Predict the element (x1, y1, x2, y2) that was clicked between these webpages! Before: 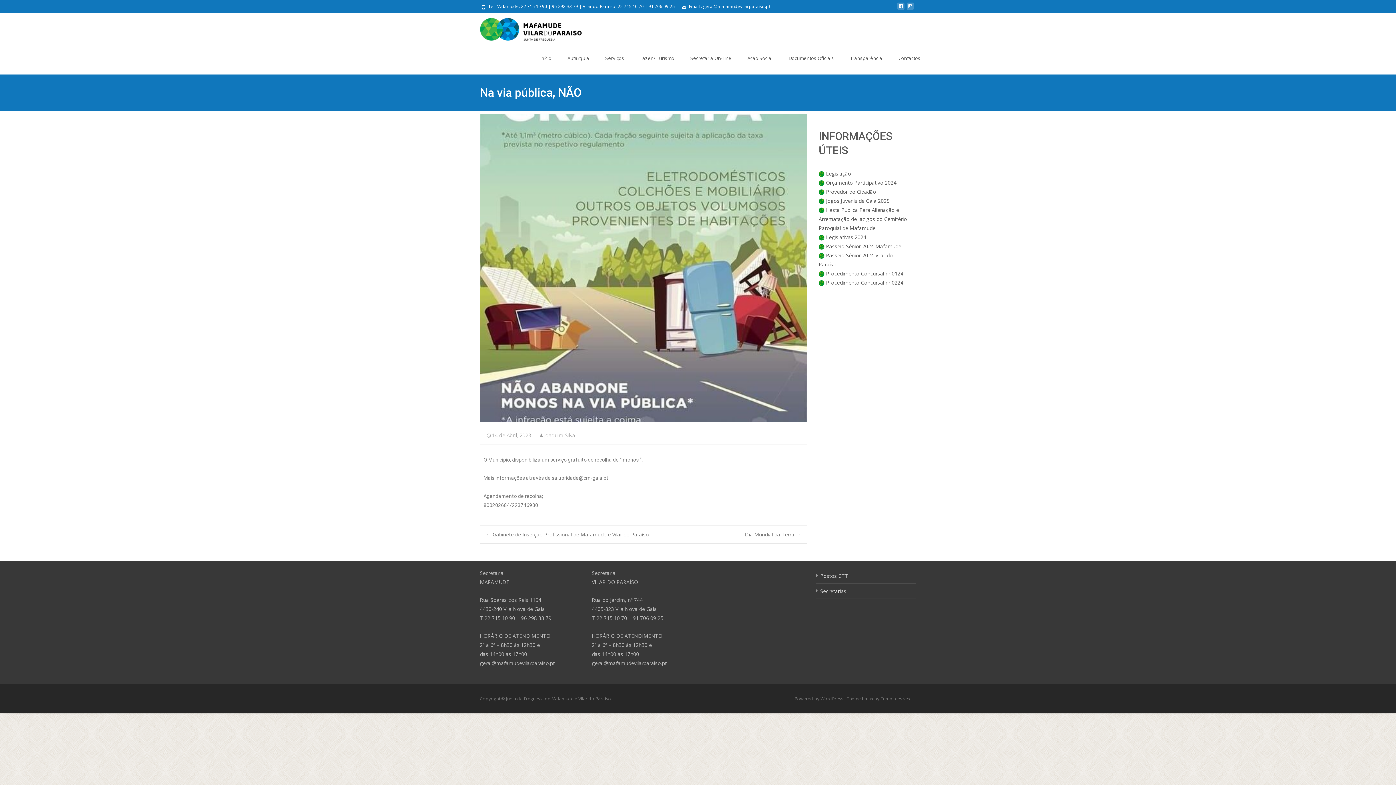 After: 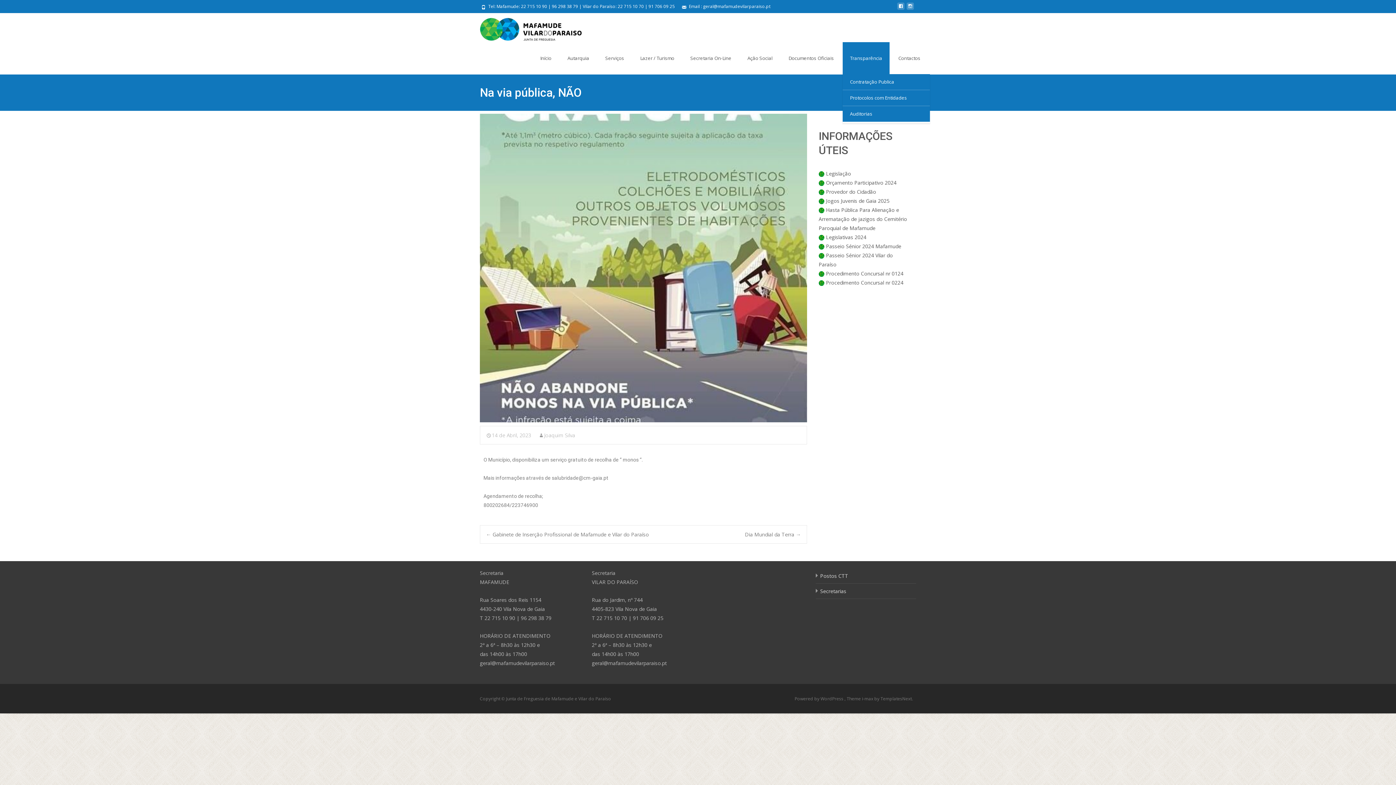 Action: bbox: (842, 42, 889, 74) label: Transparência